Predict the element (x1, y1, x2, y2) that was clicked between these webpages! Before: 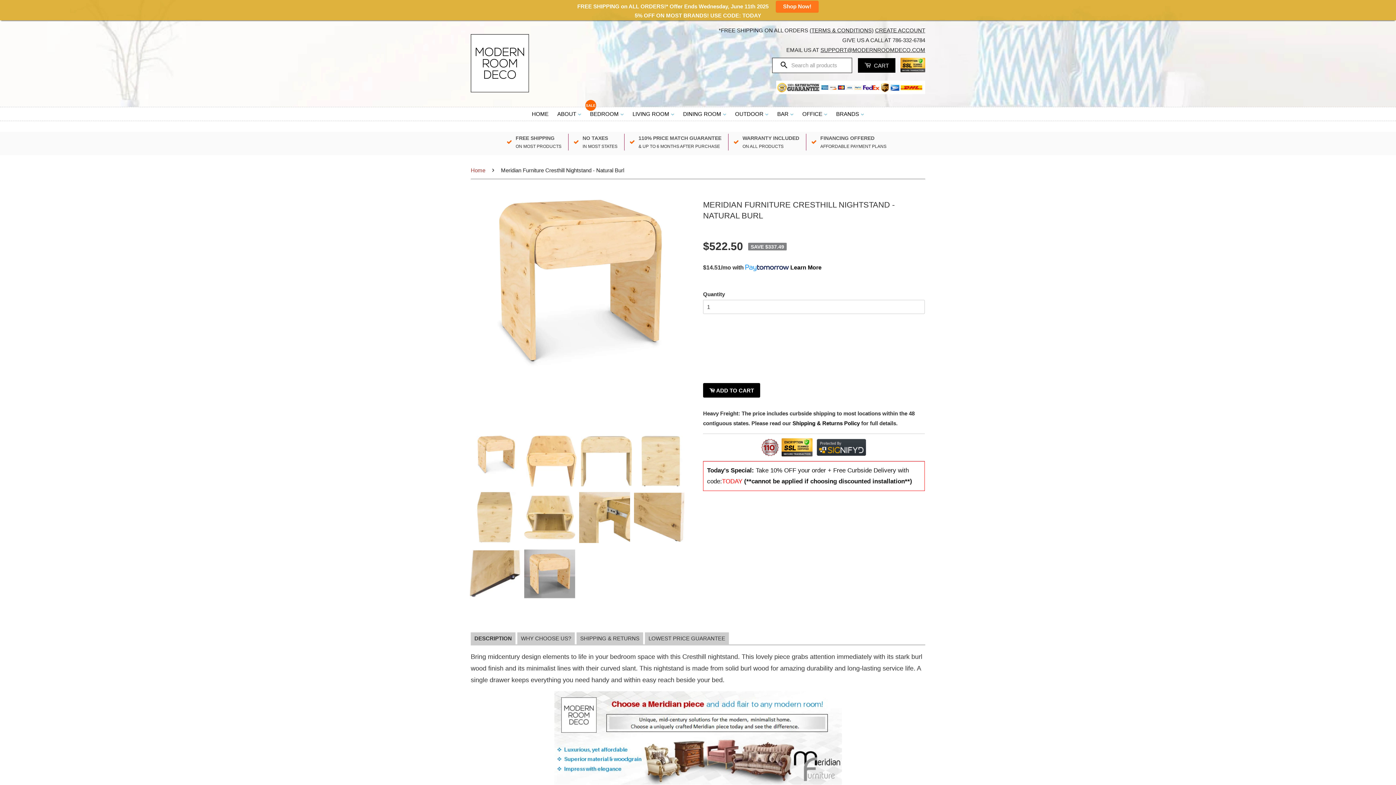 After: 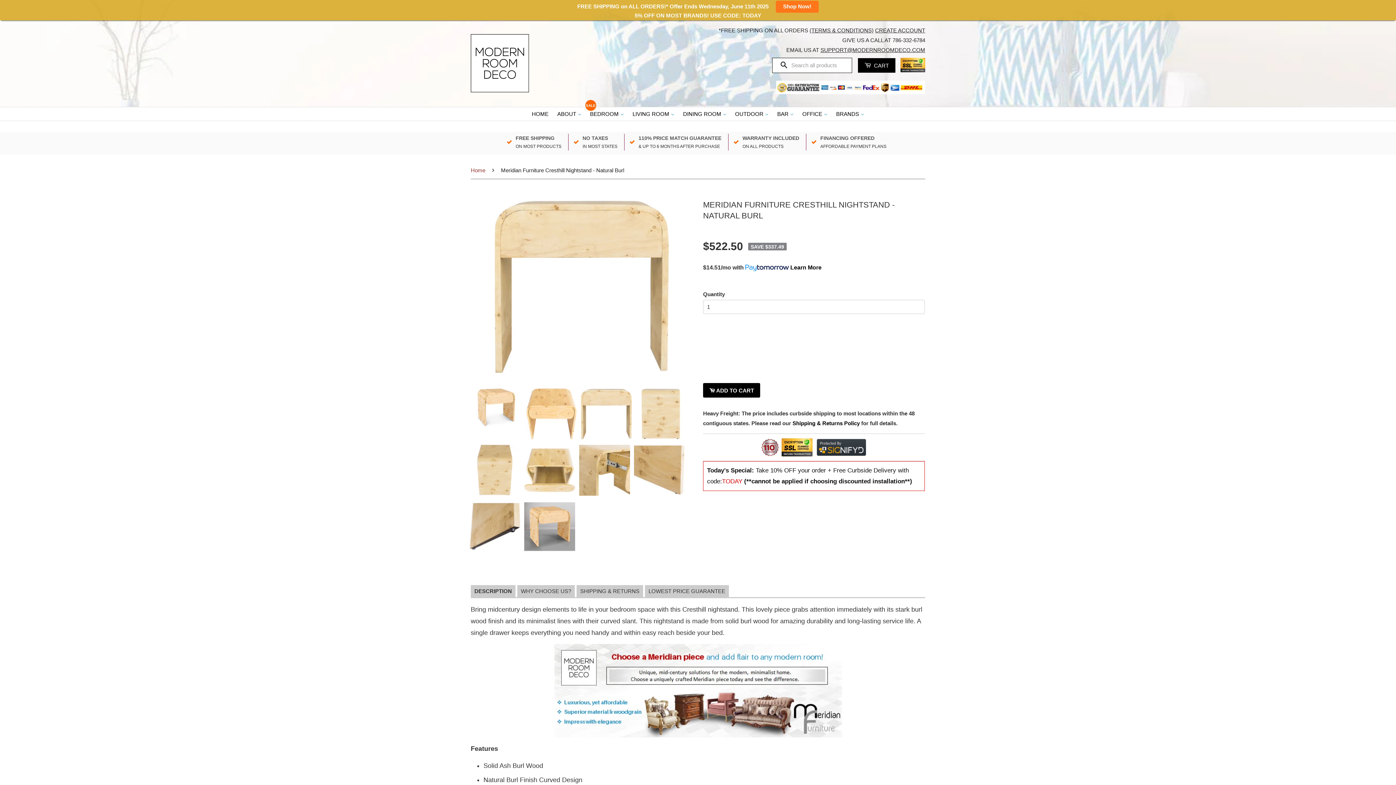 Action: bbox: (580, 435, 632, 486)